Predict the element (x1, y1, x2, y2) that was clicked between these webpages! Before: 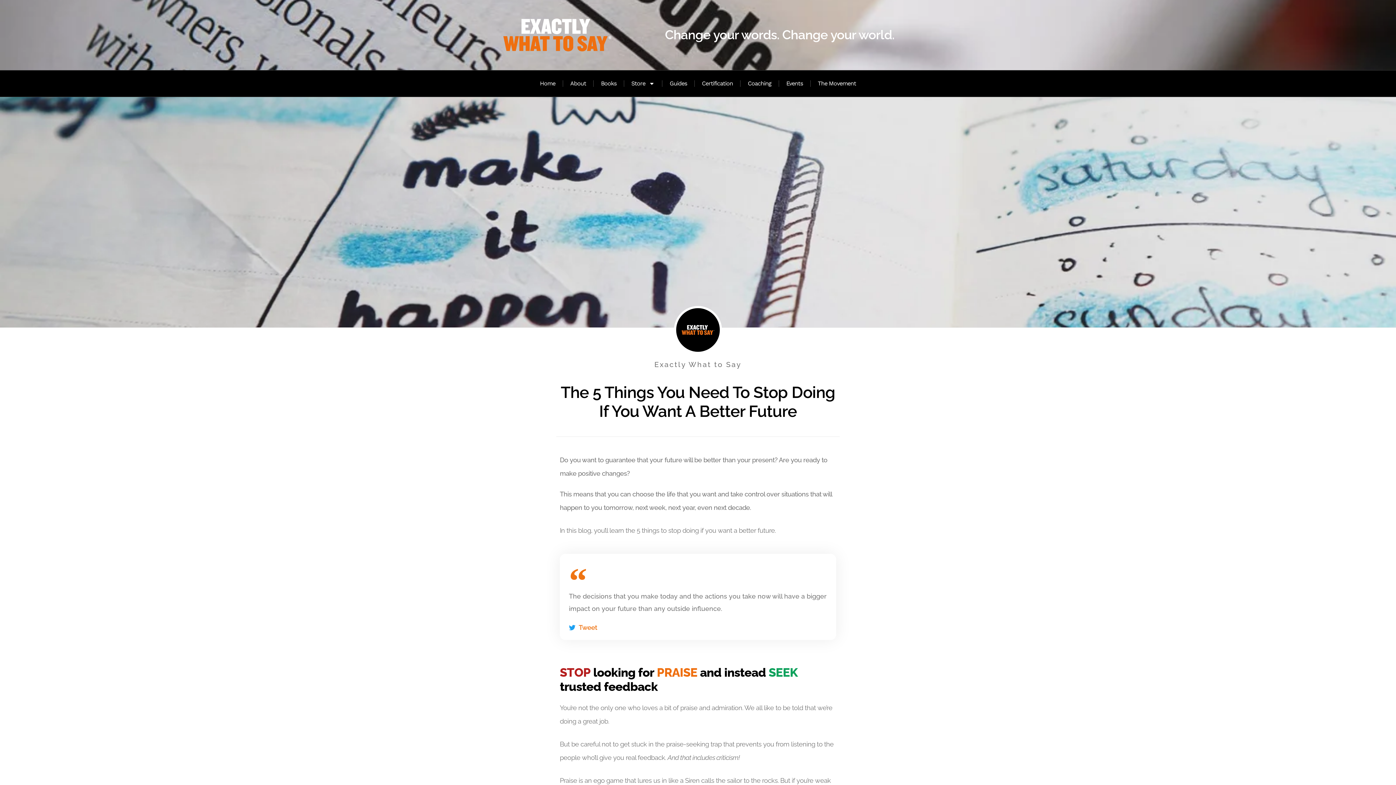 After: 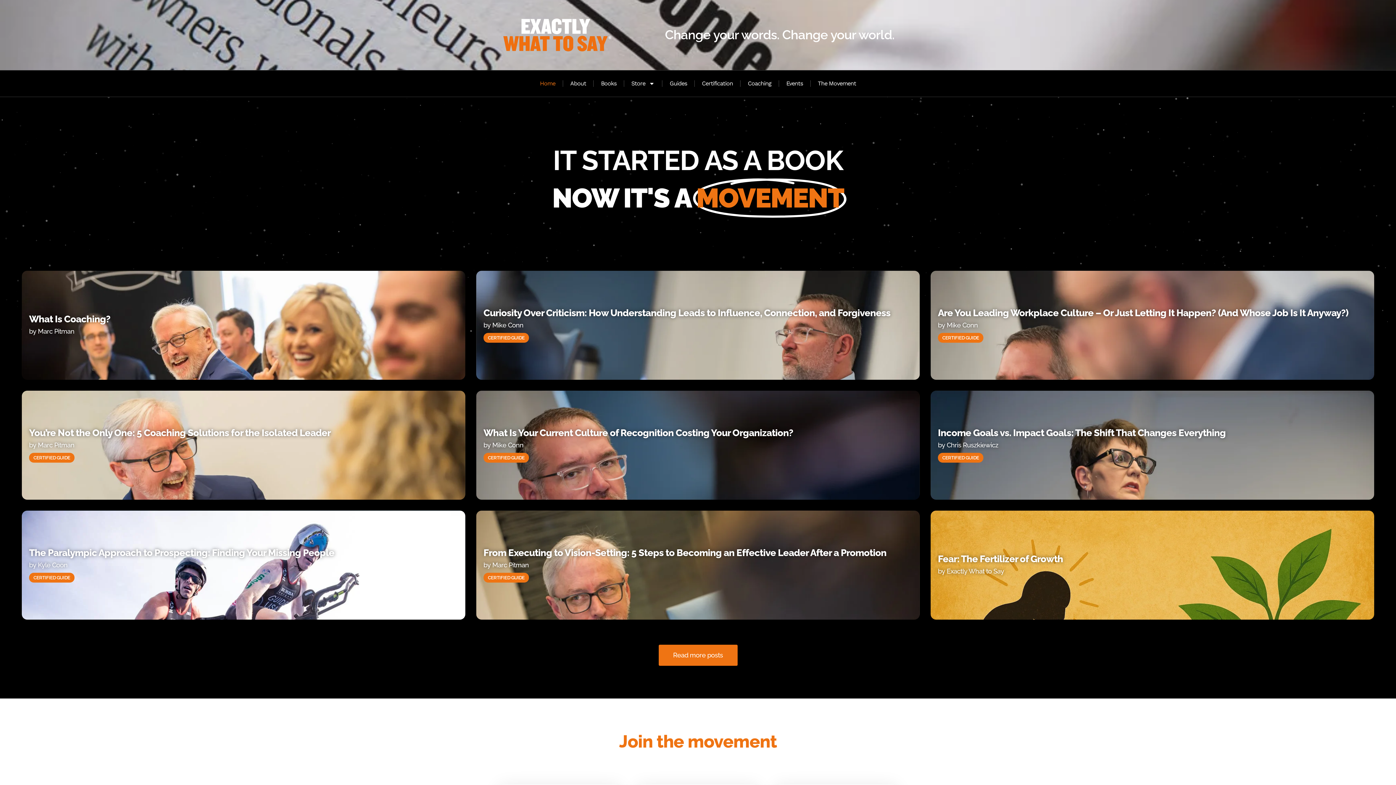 Action: label: Home bbox: (532, 74, 562, 93)